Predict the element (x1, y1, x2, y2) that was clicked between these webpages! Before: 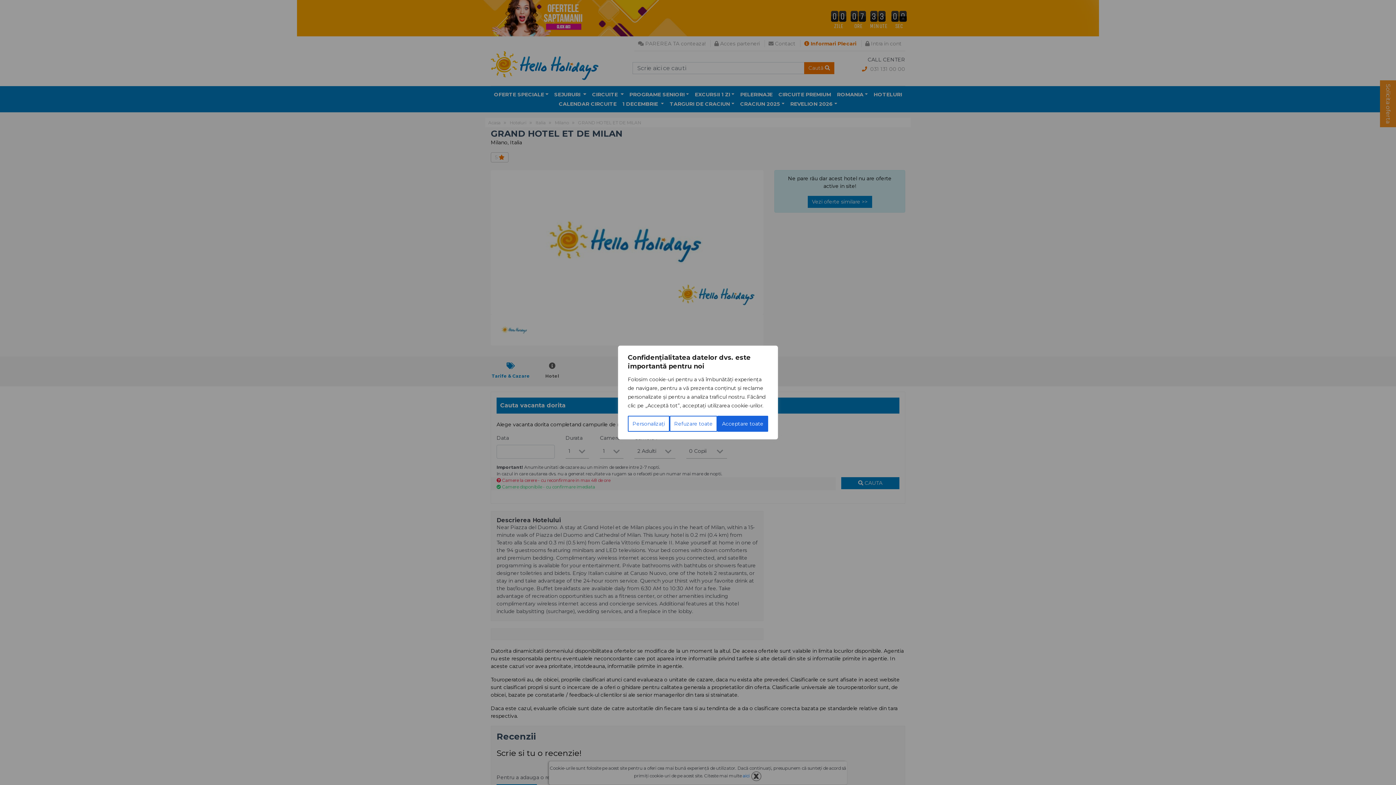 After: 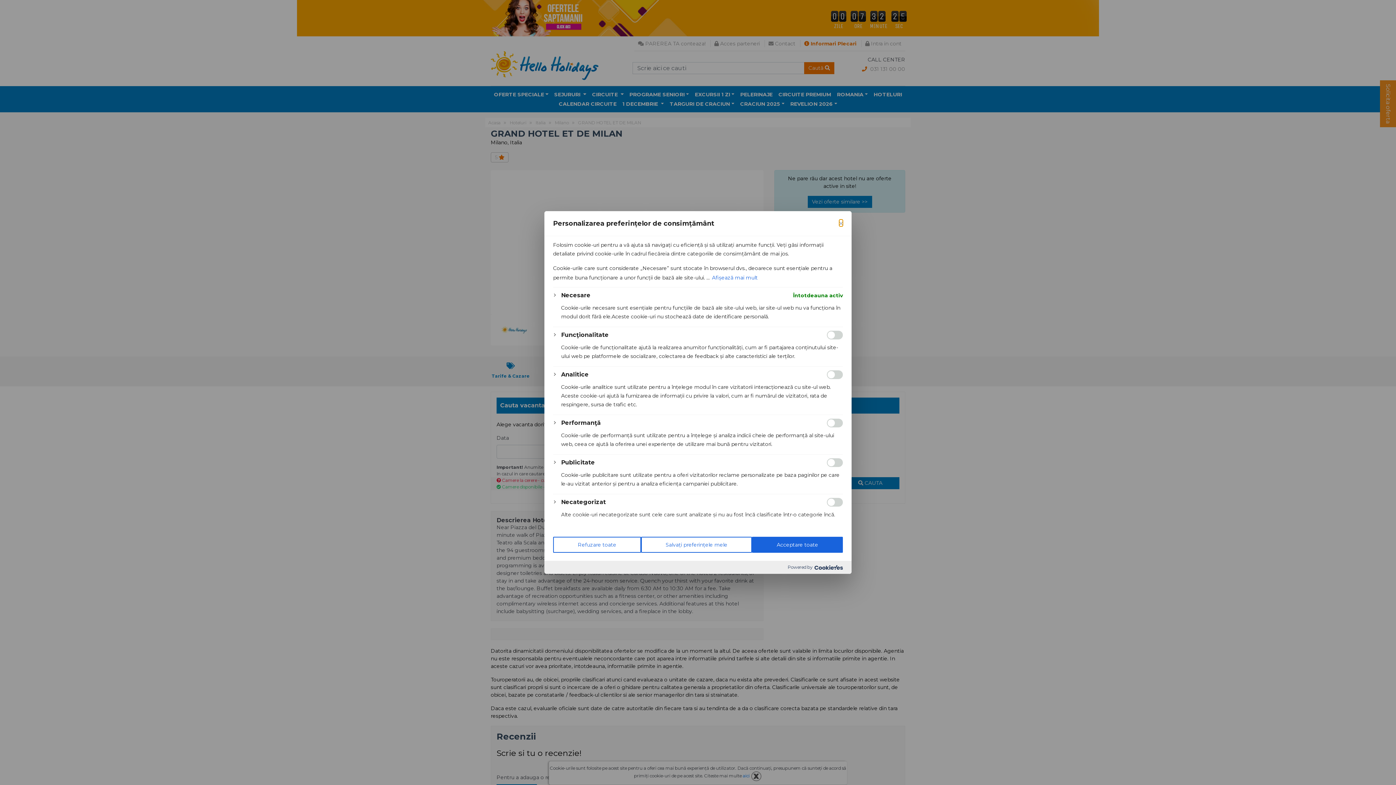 Action: bbox: (628, 416, 669, 432) label: Personalizați